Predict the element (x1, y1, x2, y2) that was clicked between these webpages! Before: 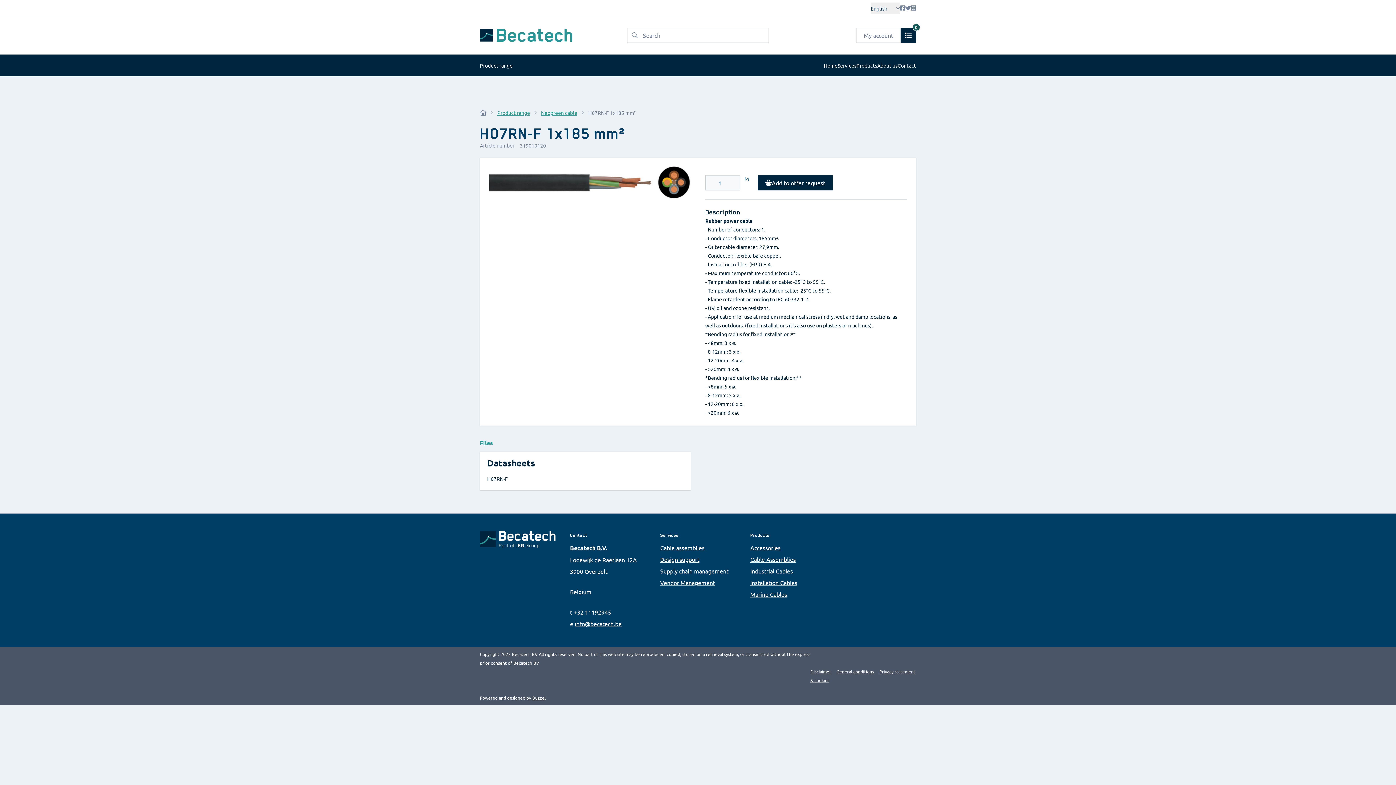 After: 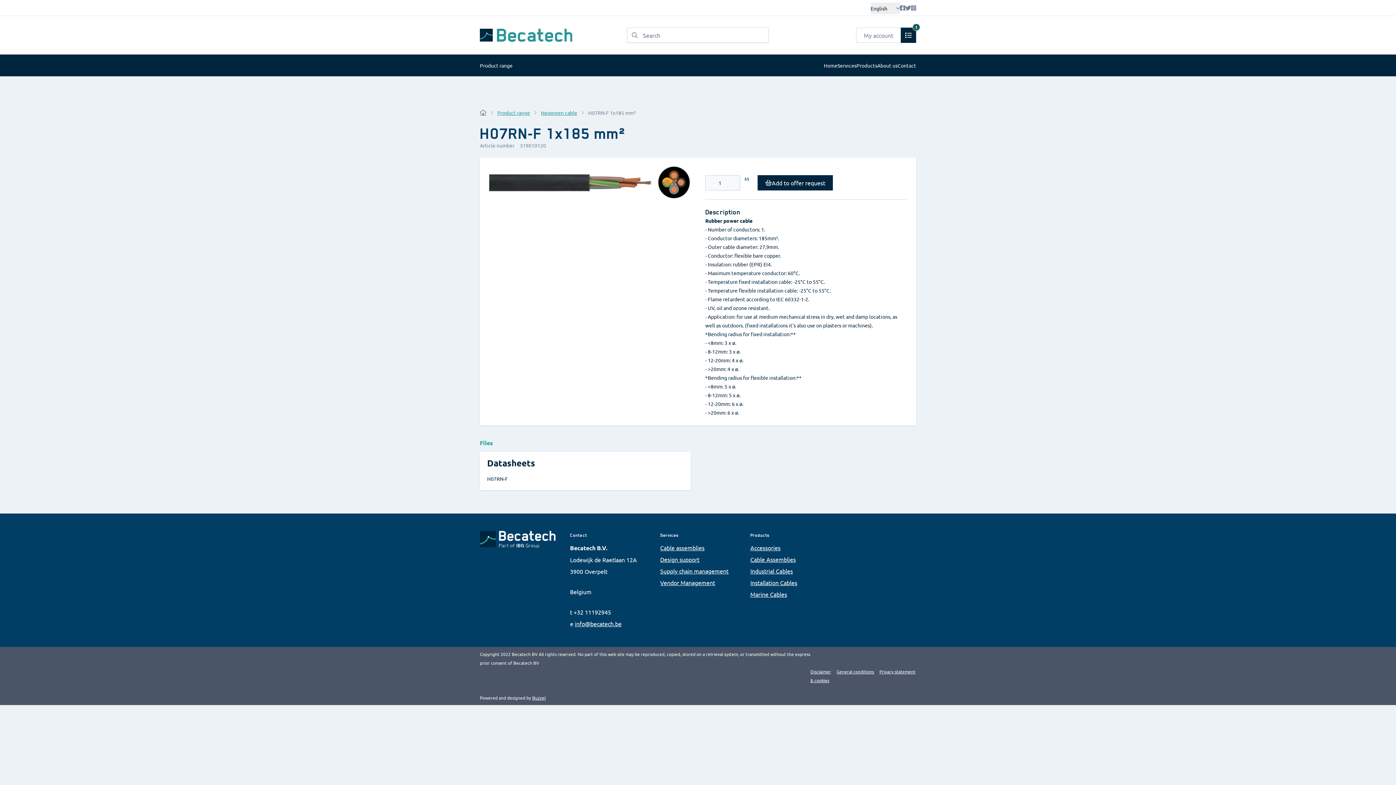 Action: bbox: (757, 175, 833, 190) label: Add to offer request